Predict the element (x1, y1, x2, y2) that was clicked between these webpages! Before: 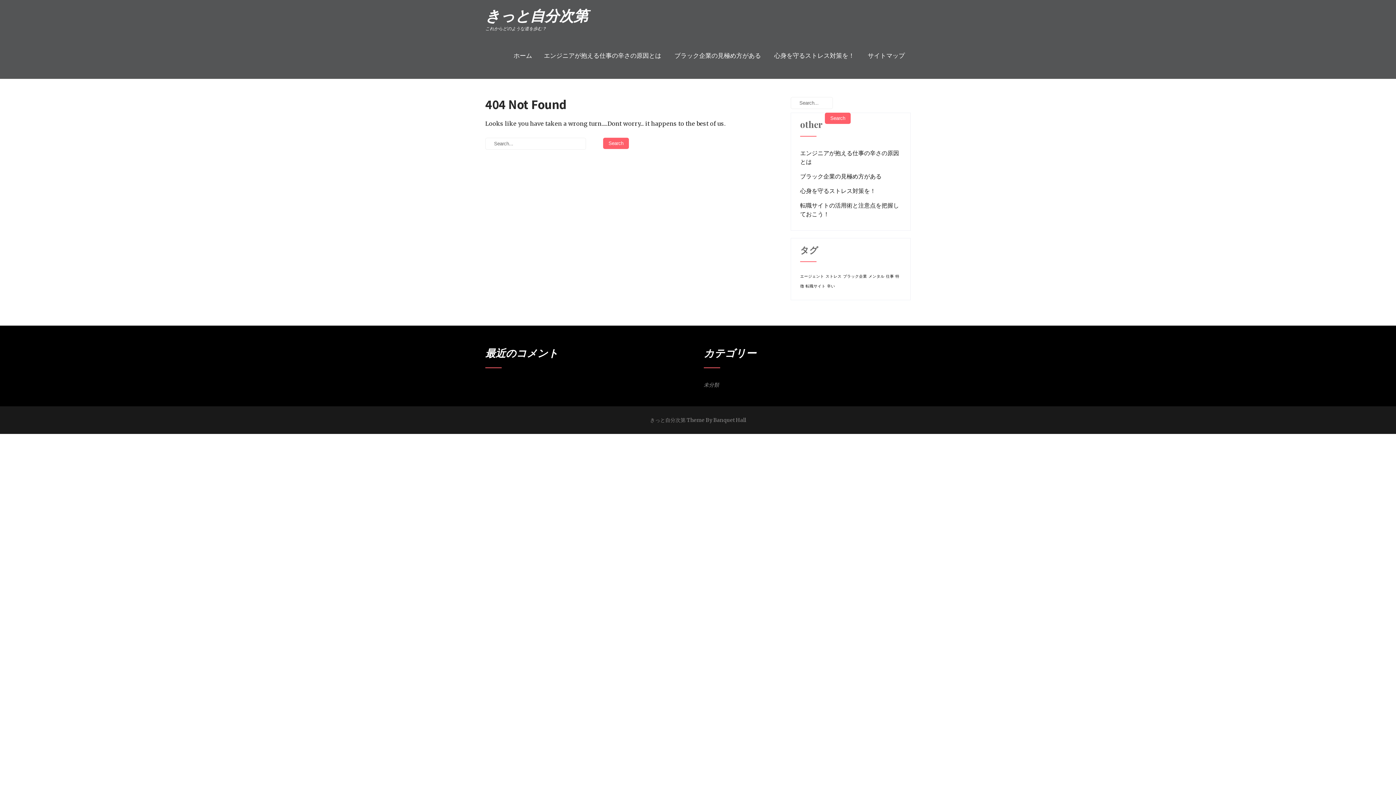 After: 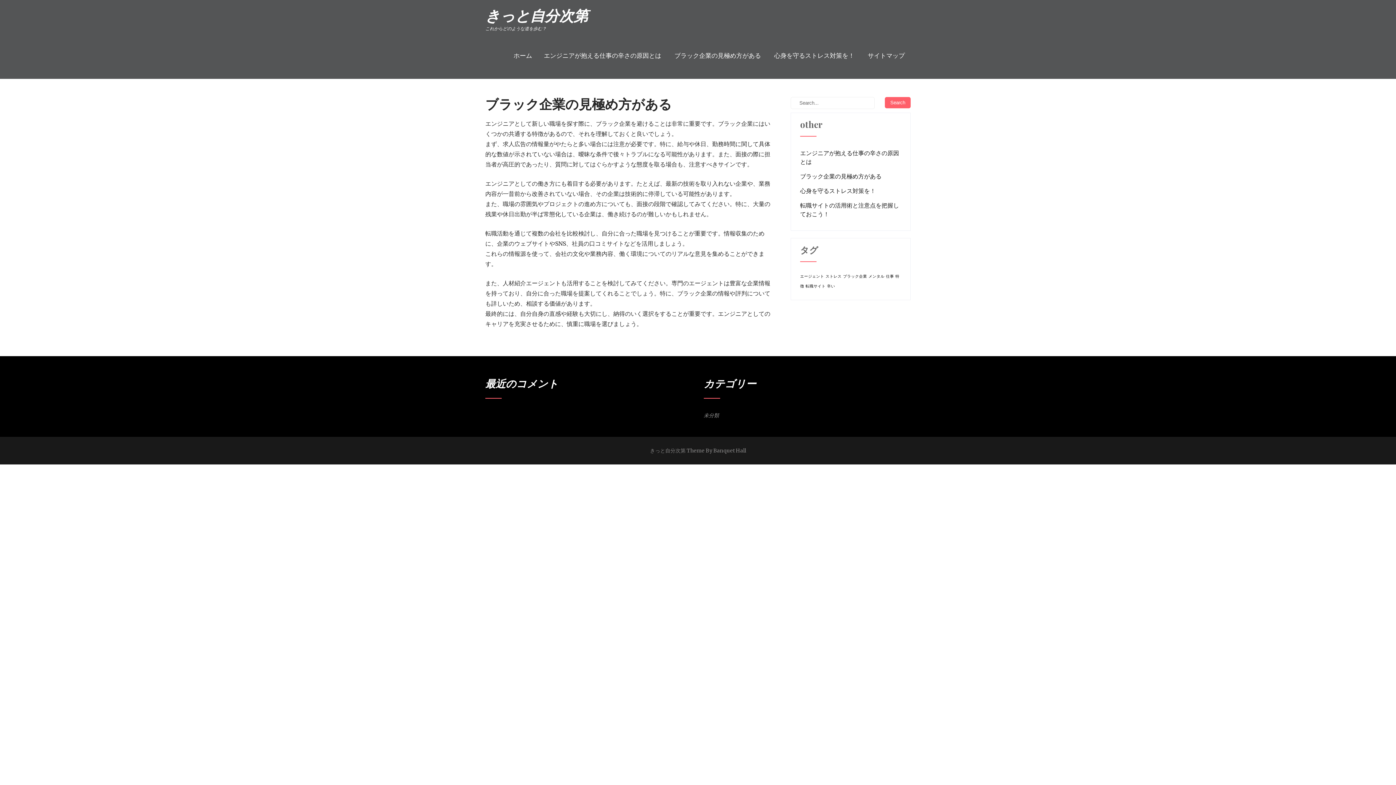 Action: bbox: (668, 46, 767, 64) label: ブラック企業の見極め方がある